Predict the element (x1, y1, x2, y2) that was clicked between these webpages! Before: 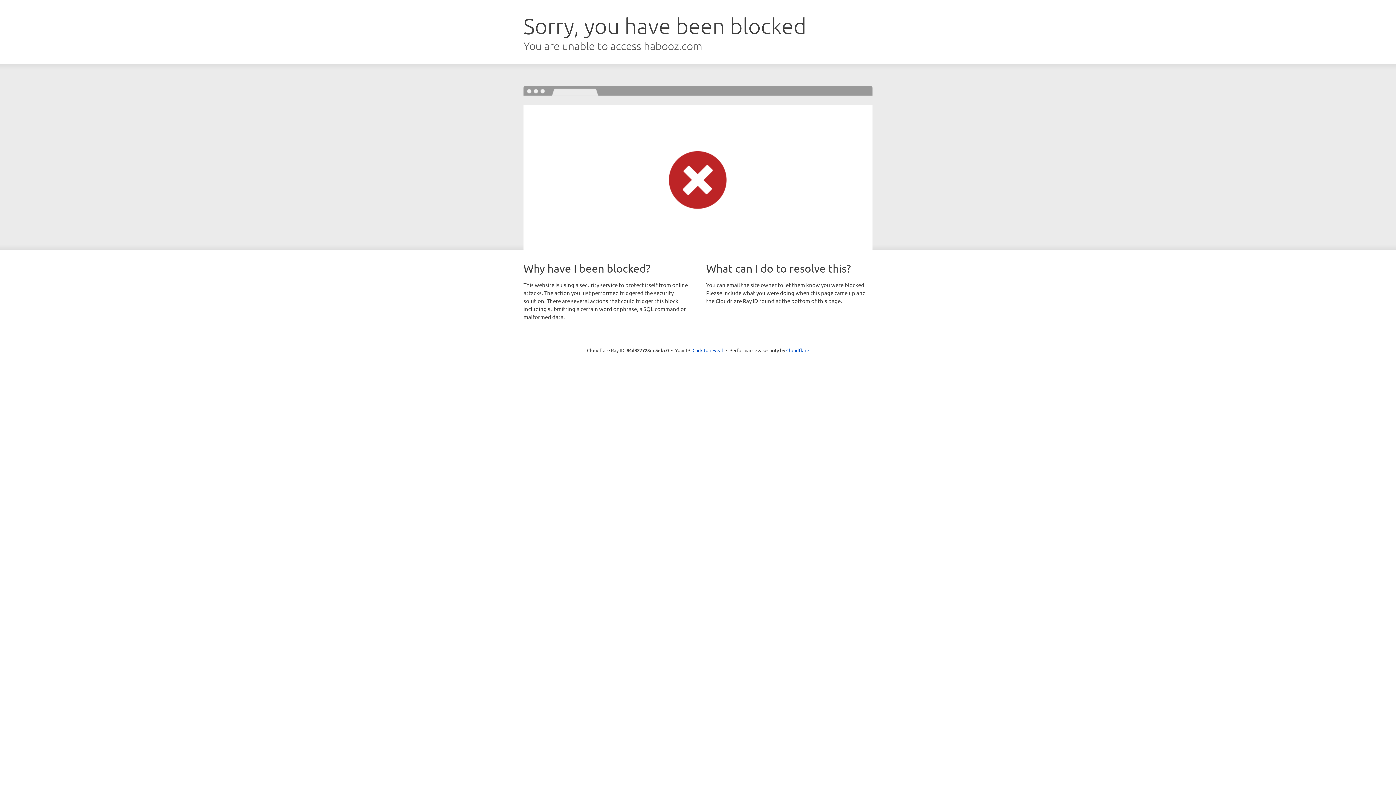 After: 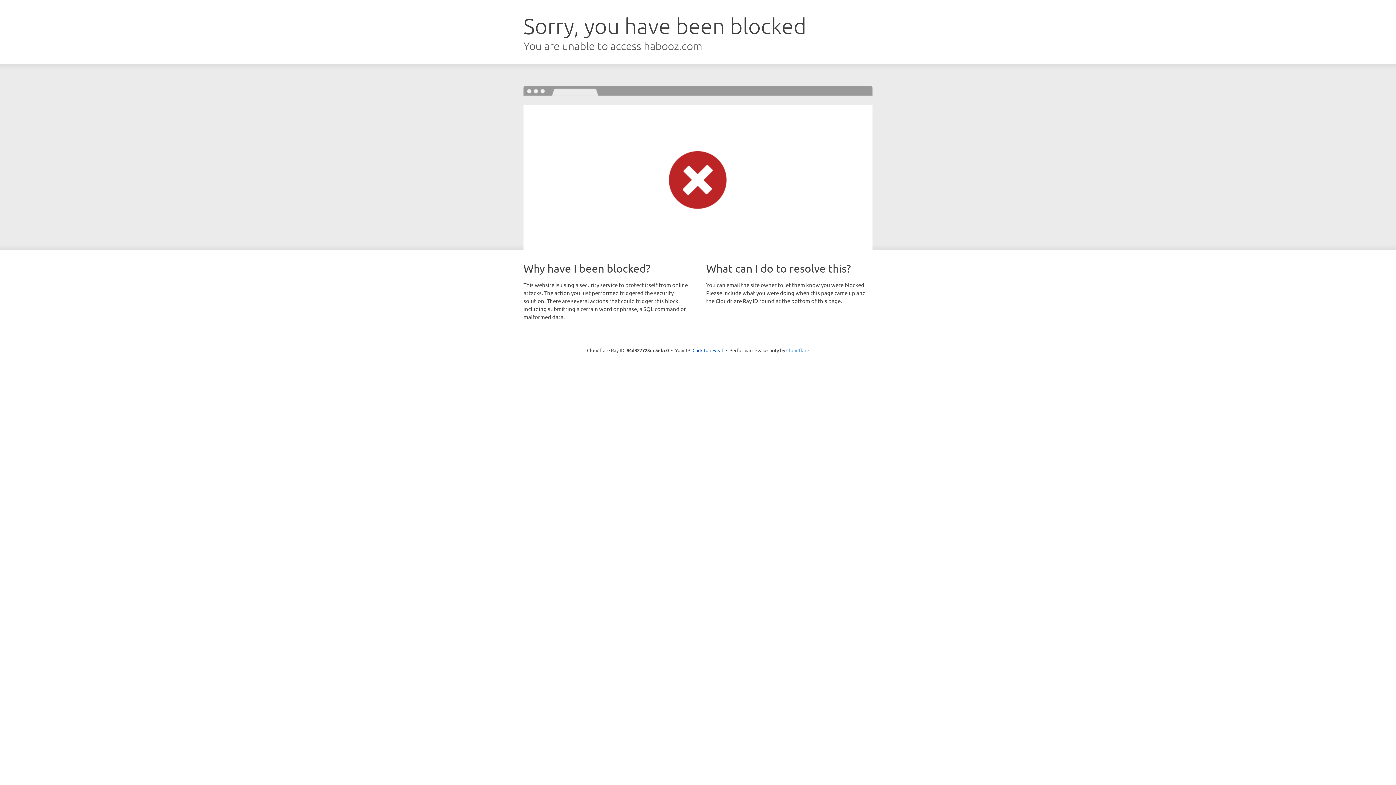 Action: bbox: (786, 347, 809, 353) label: Cloudflare